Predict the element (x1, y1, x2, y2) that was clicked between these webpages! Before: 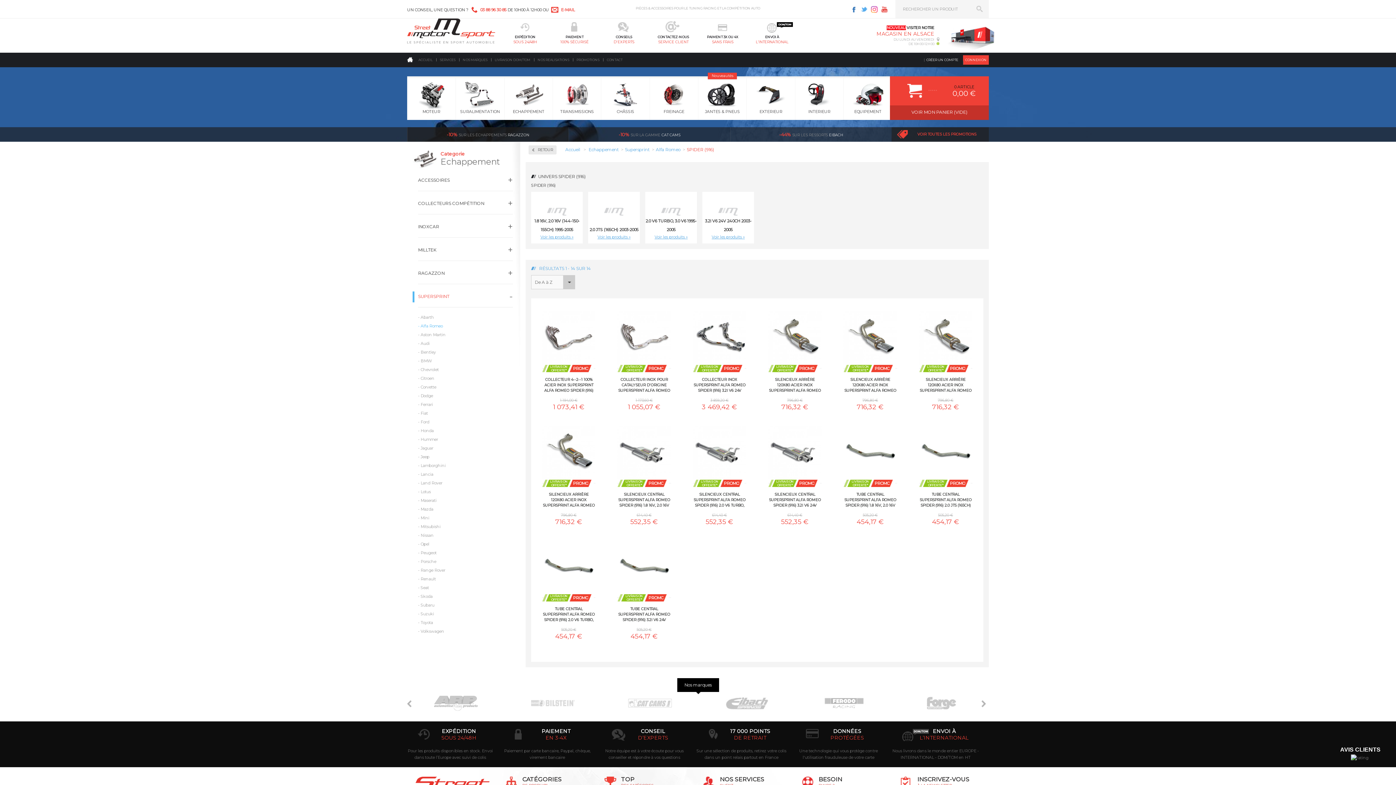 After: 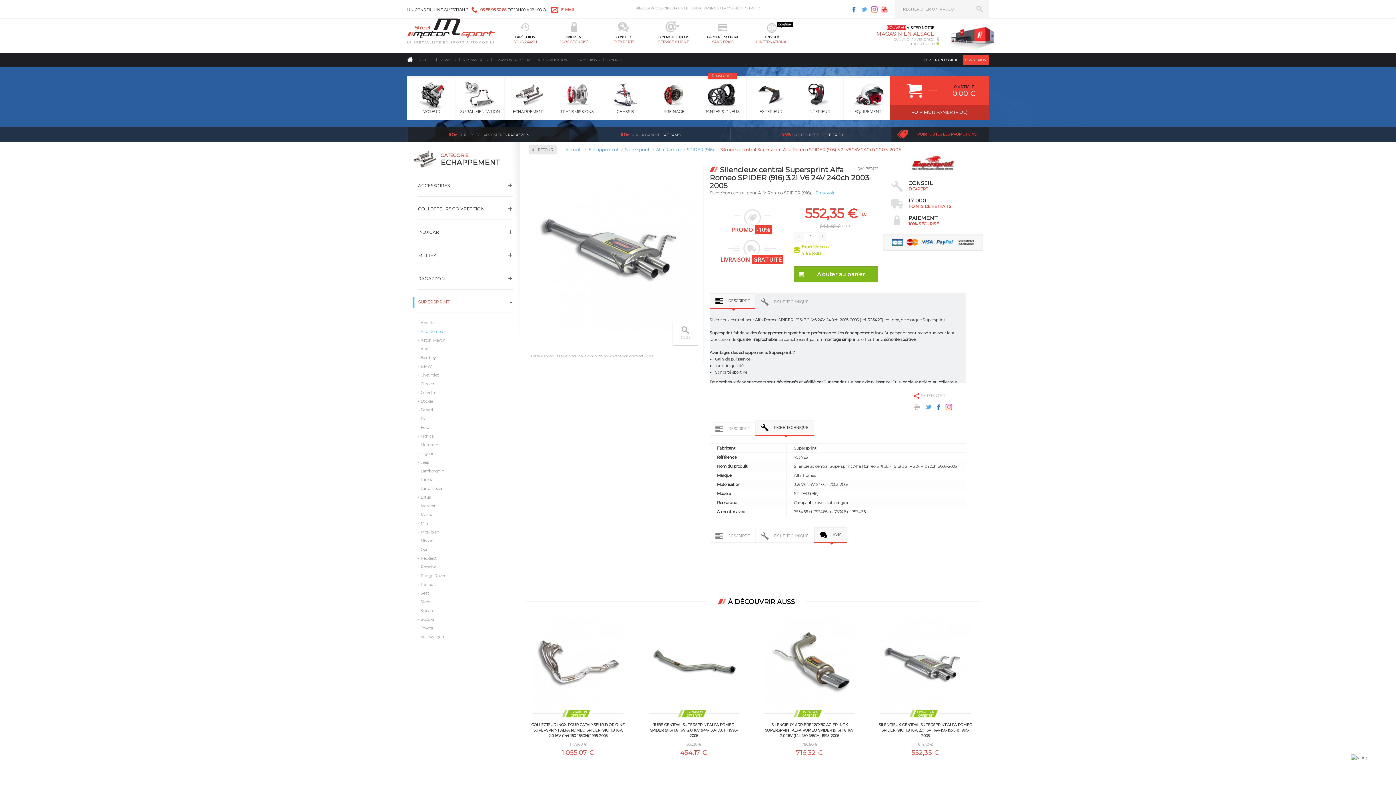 Action: label: 614,40 €
552,35 € bbox: (766, 510, 823, 526)